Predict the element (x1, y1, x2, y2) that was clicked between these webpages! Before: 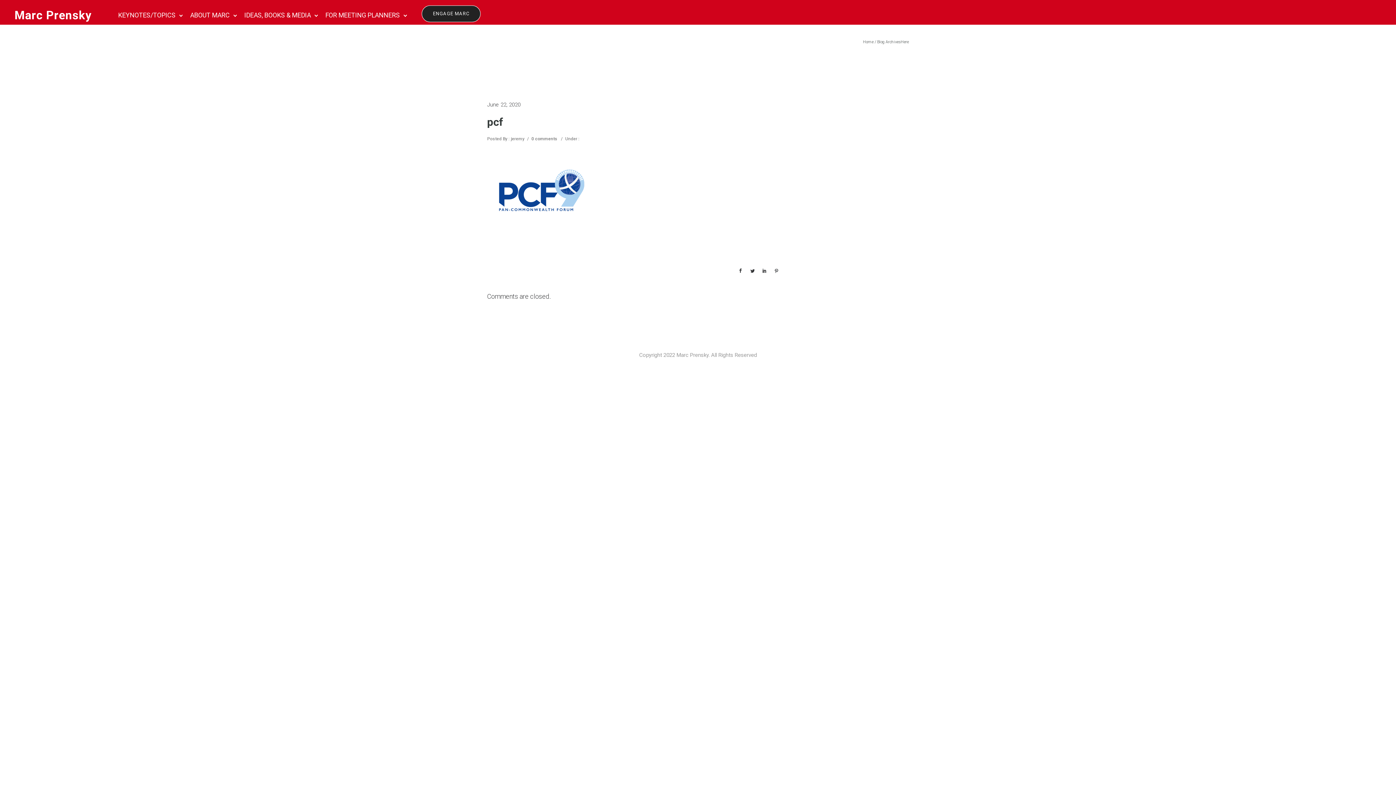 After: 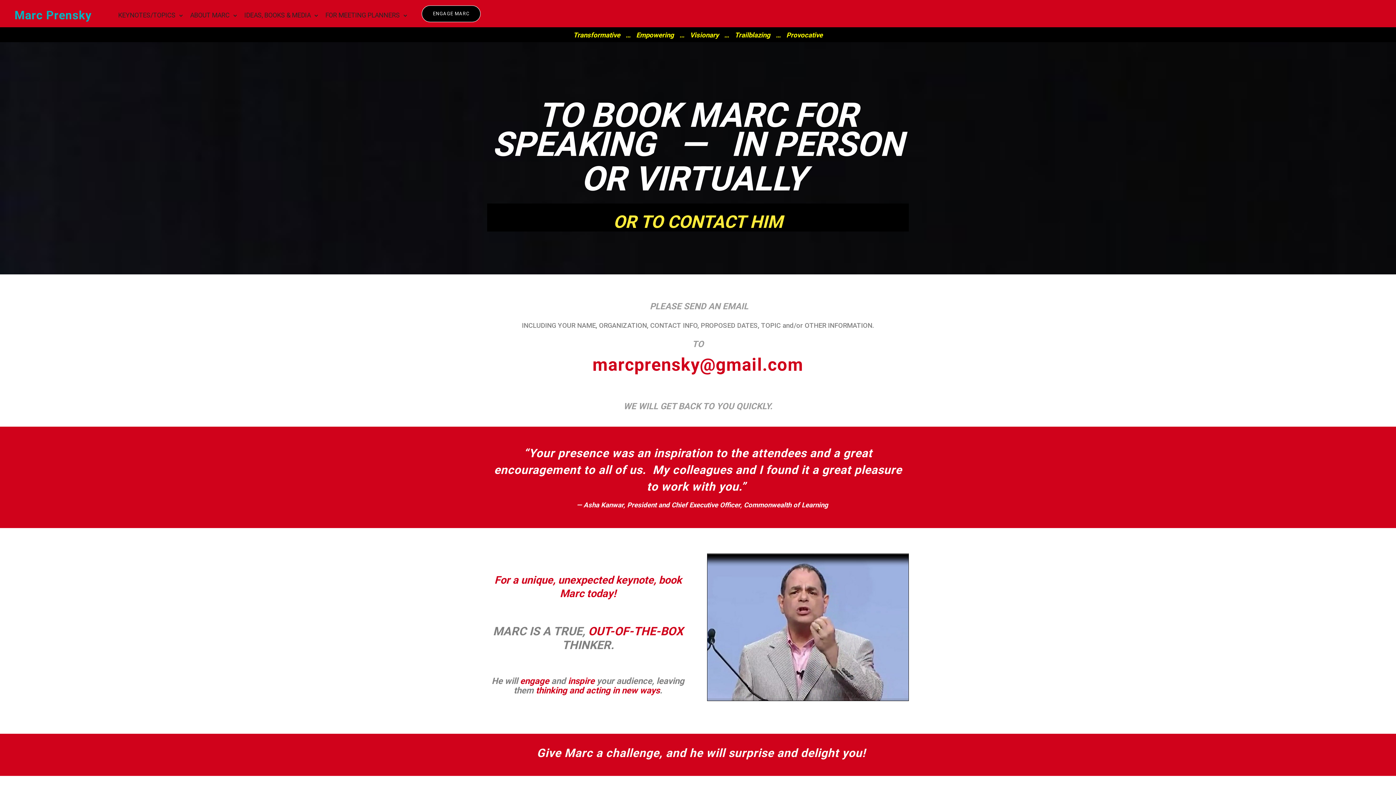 Action: label: Engage Marc bbox: (421, 5, 480, 22)